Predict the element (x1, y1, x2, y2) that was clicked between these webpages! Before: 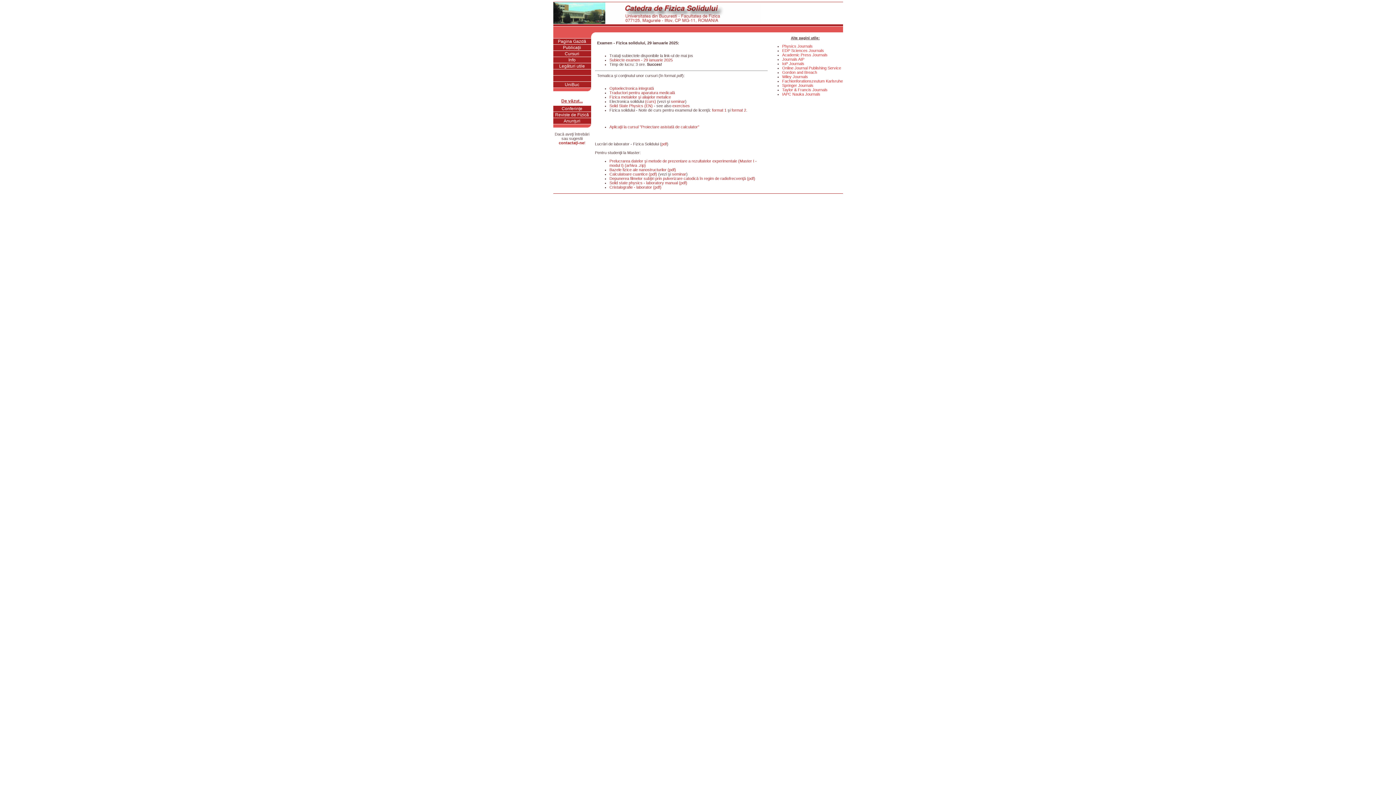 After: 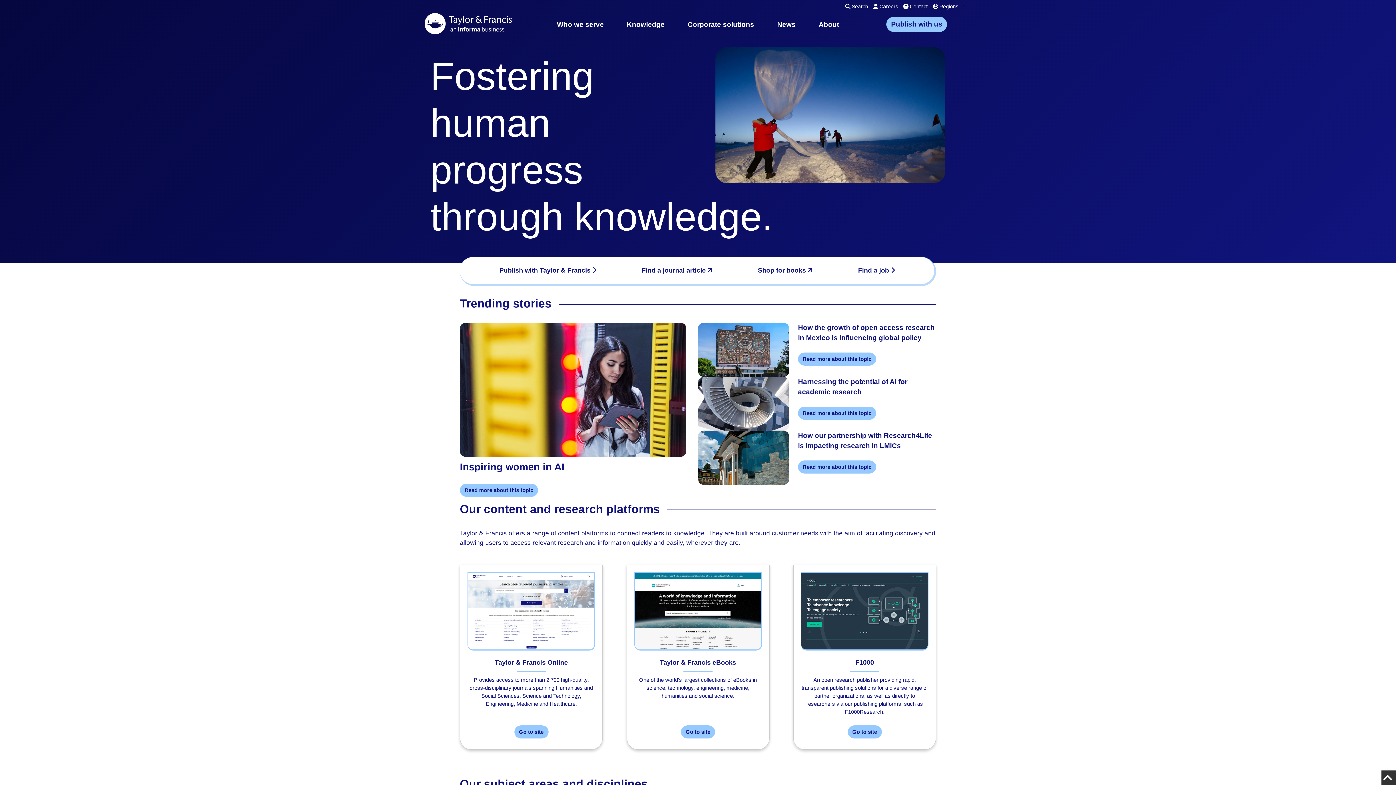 Action: bbox: (782, 87, 827, 92) label: Taylor & Francis Journals